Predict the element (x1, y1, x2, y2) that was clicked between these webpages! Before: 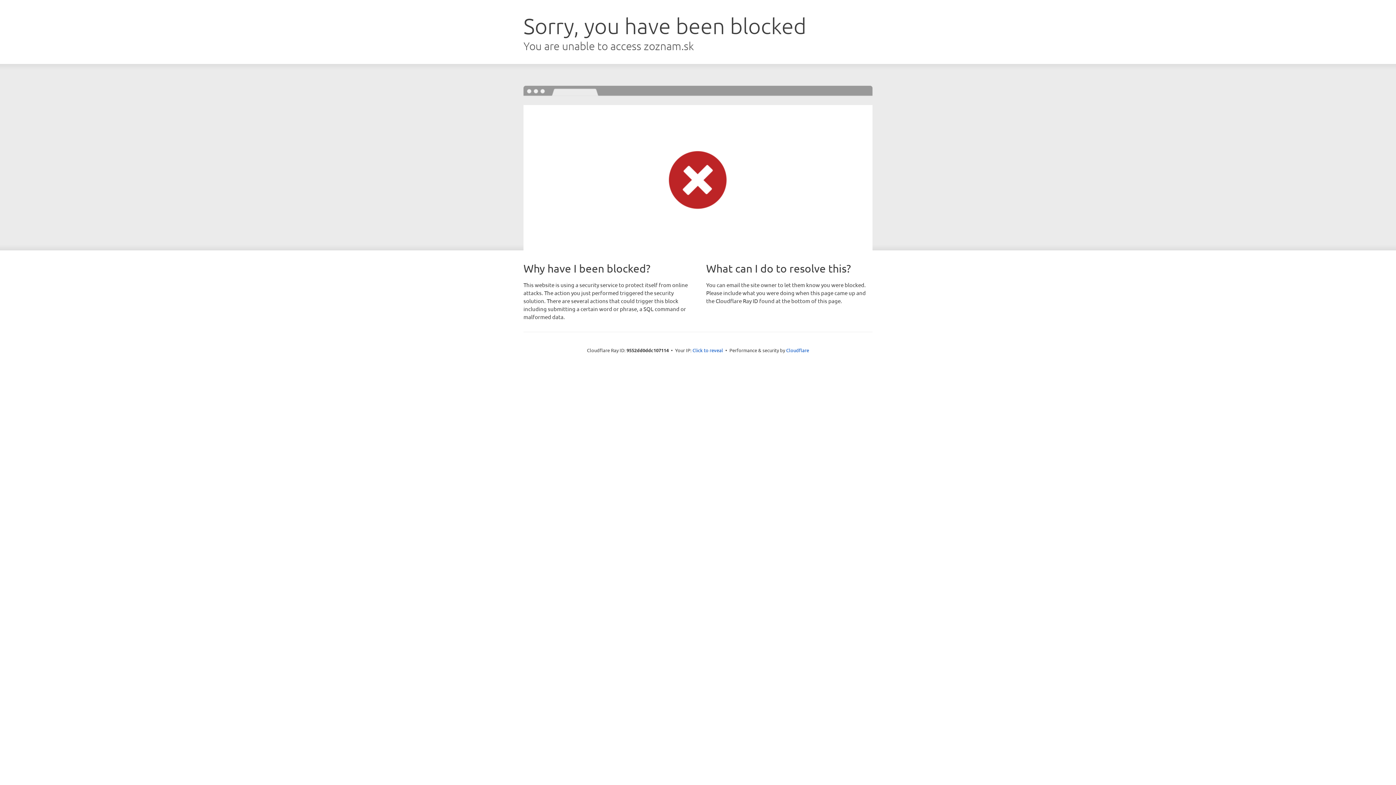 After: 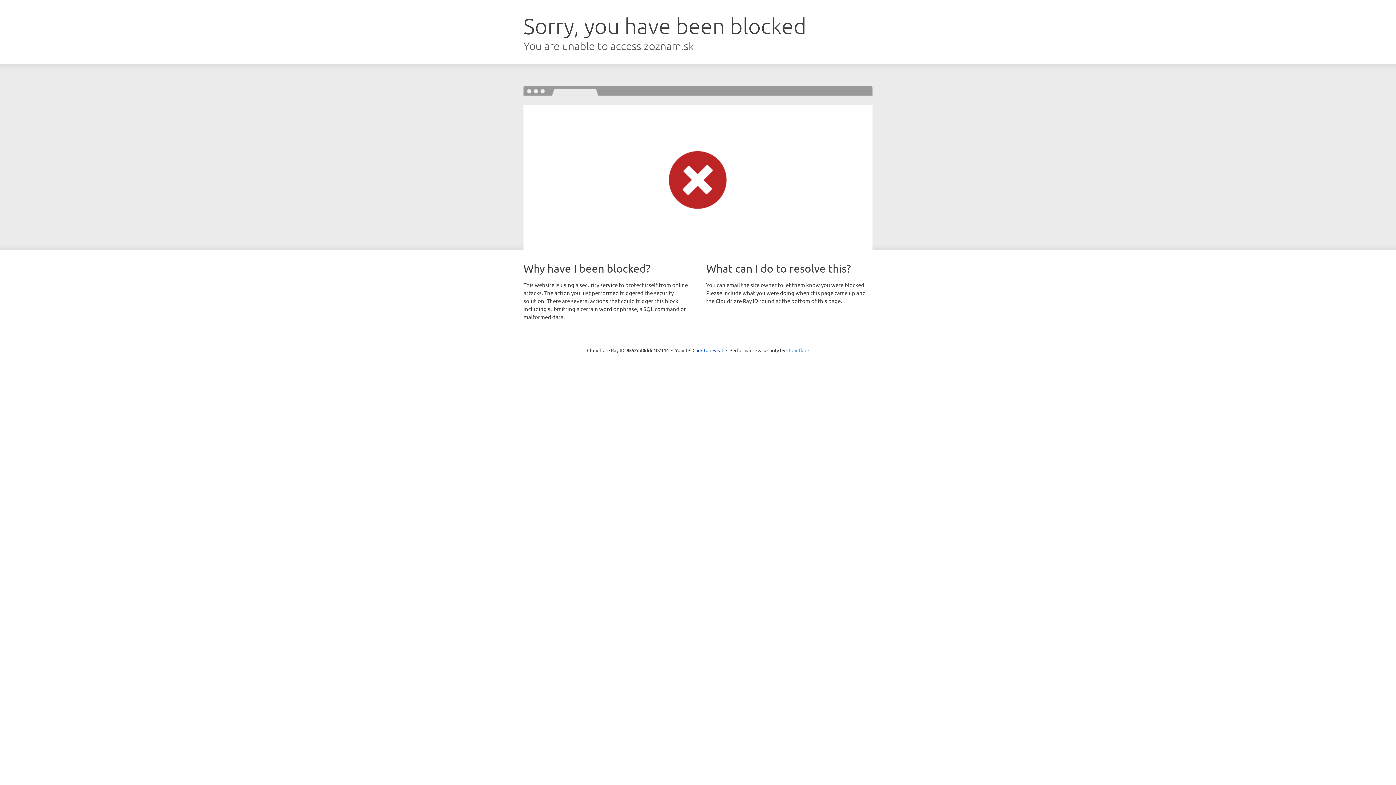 Action: bbox: (786, 347, 809, 353) label: Cloudflare